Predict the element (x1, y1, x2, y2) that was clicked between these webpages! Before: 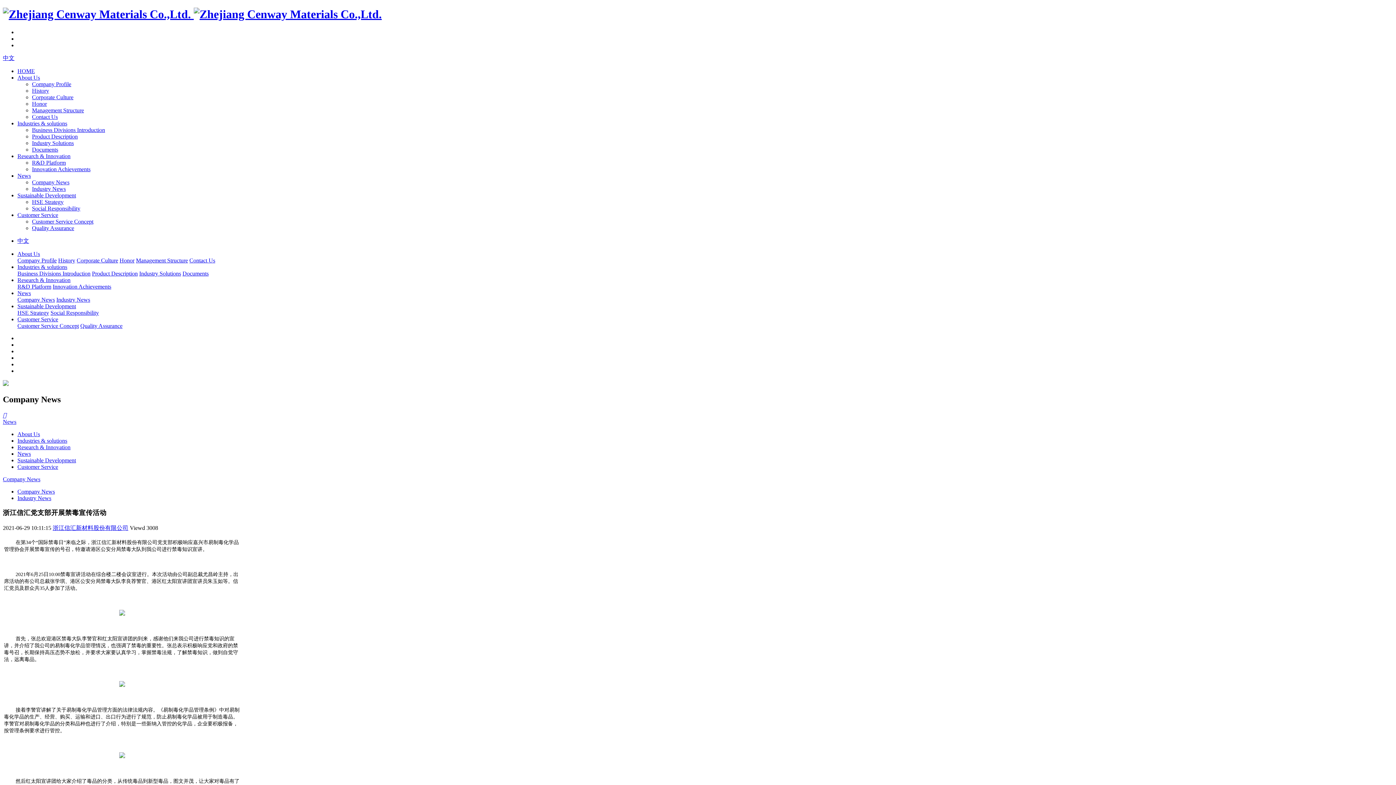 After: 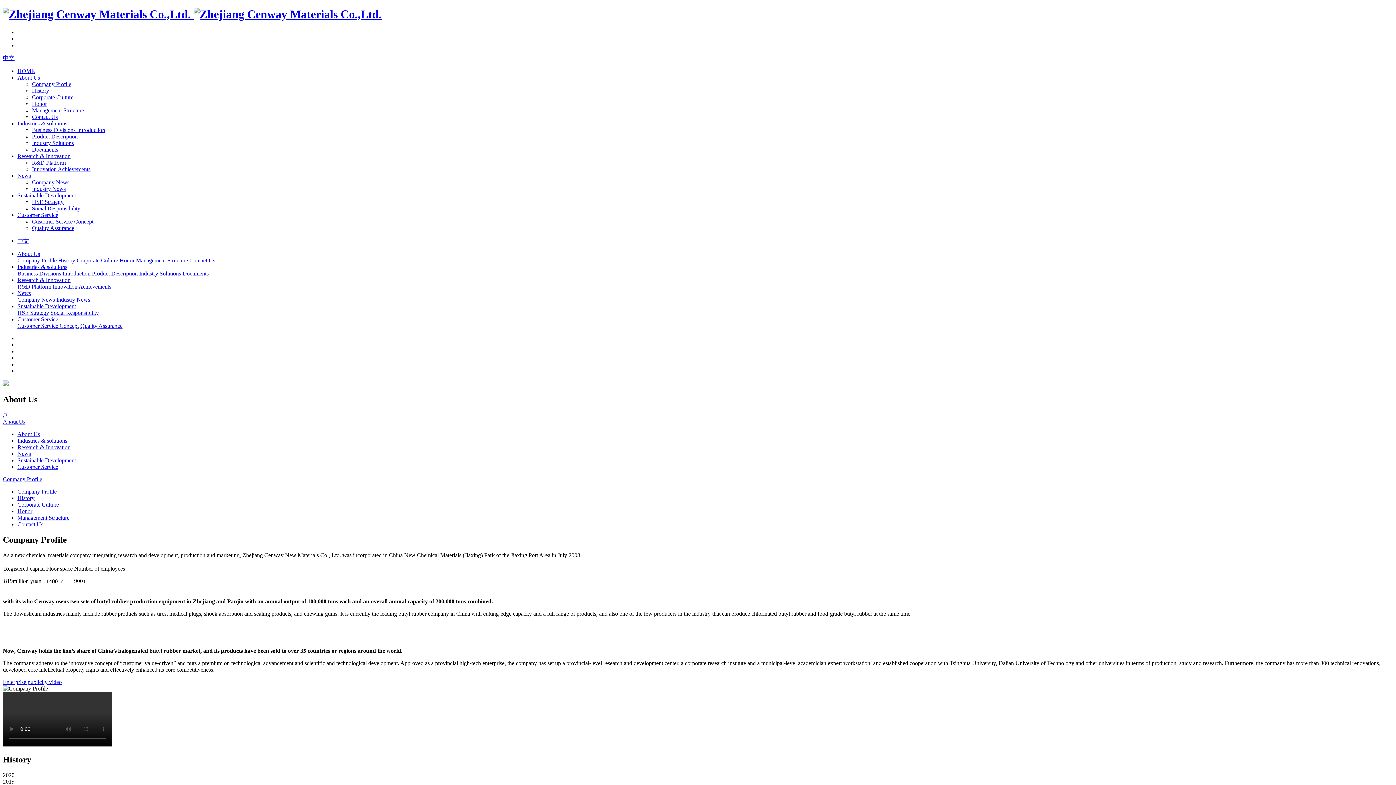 Action: label: About Us bbox: (17, 431, 40, 437)